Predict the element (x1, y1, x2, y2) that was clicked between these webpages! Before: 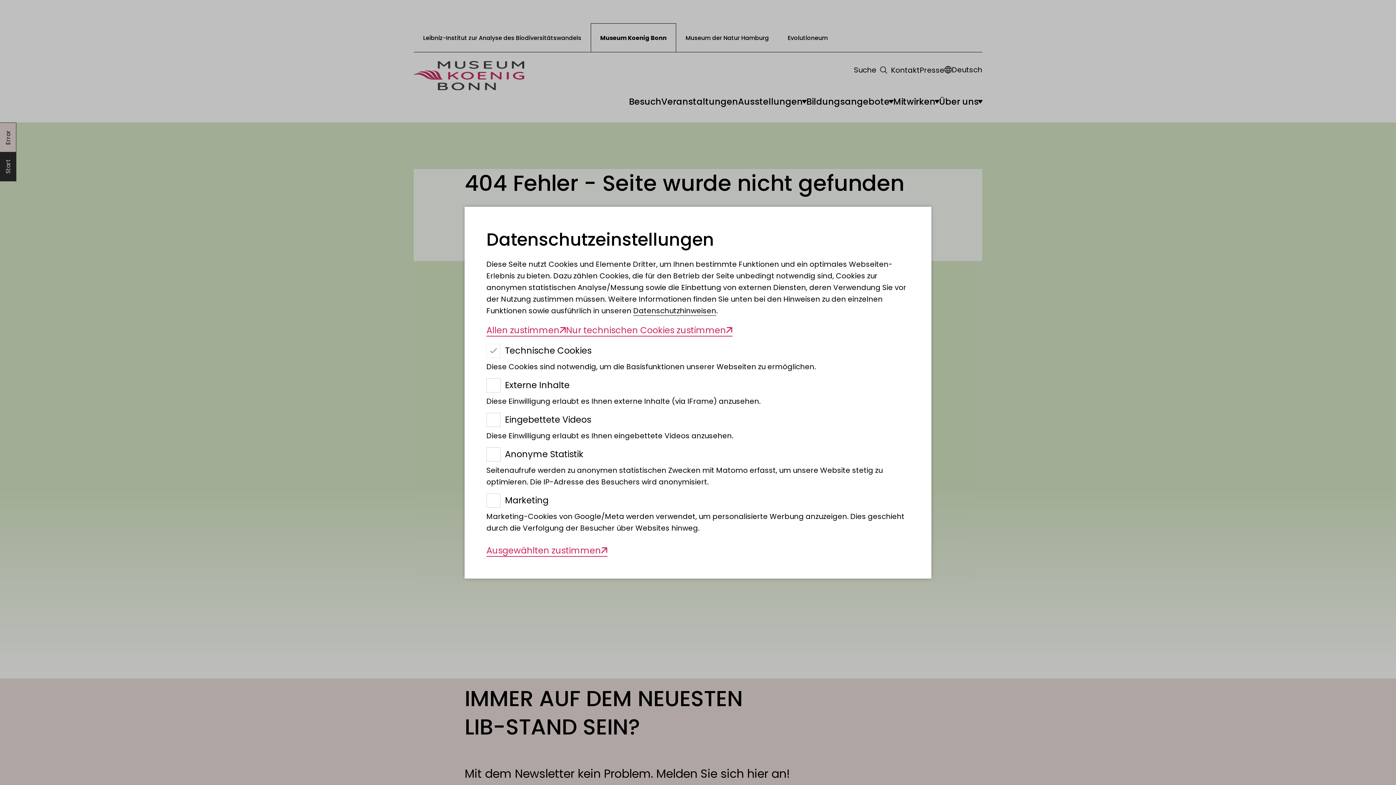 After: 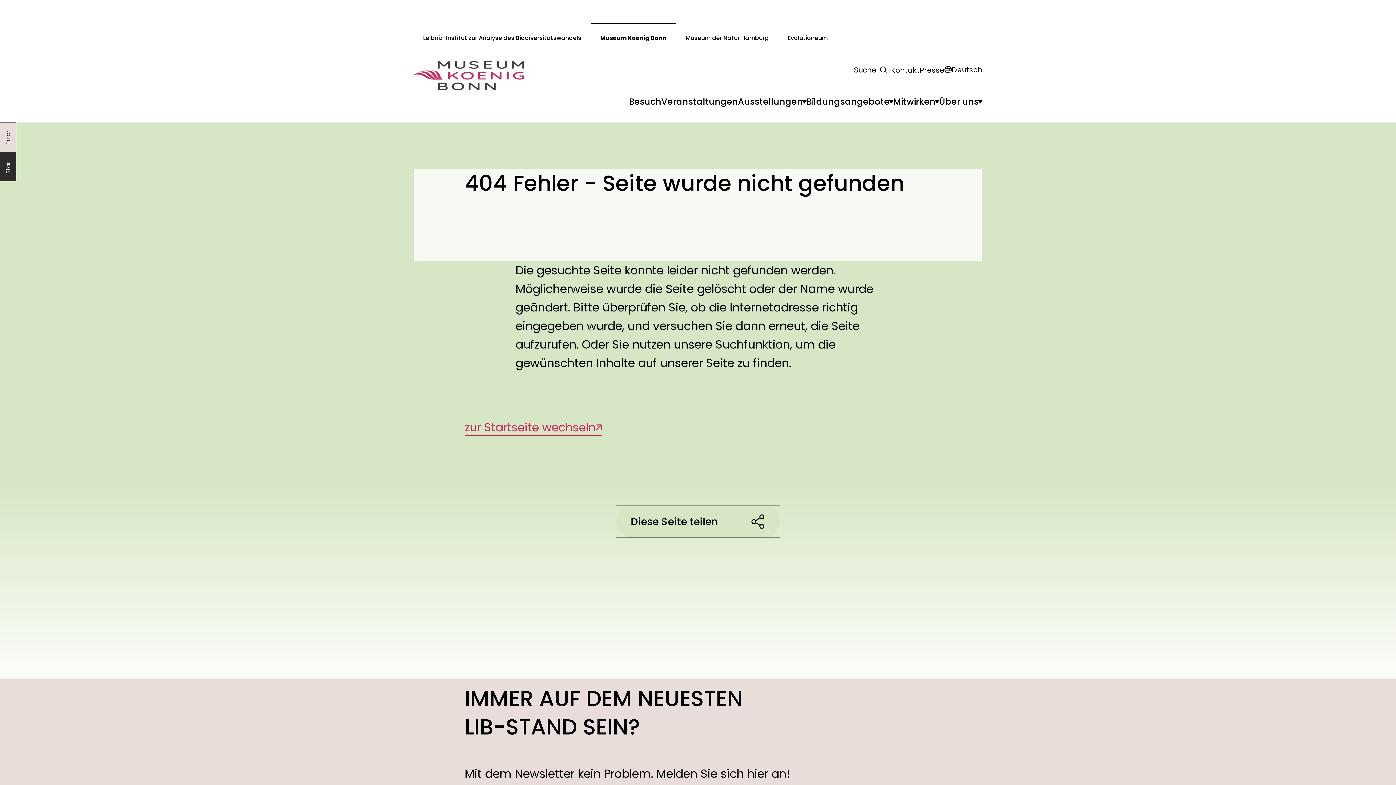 Action: bbox: (486, 544, 607, 556) label: Ausgewählten zustimmen